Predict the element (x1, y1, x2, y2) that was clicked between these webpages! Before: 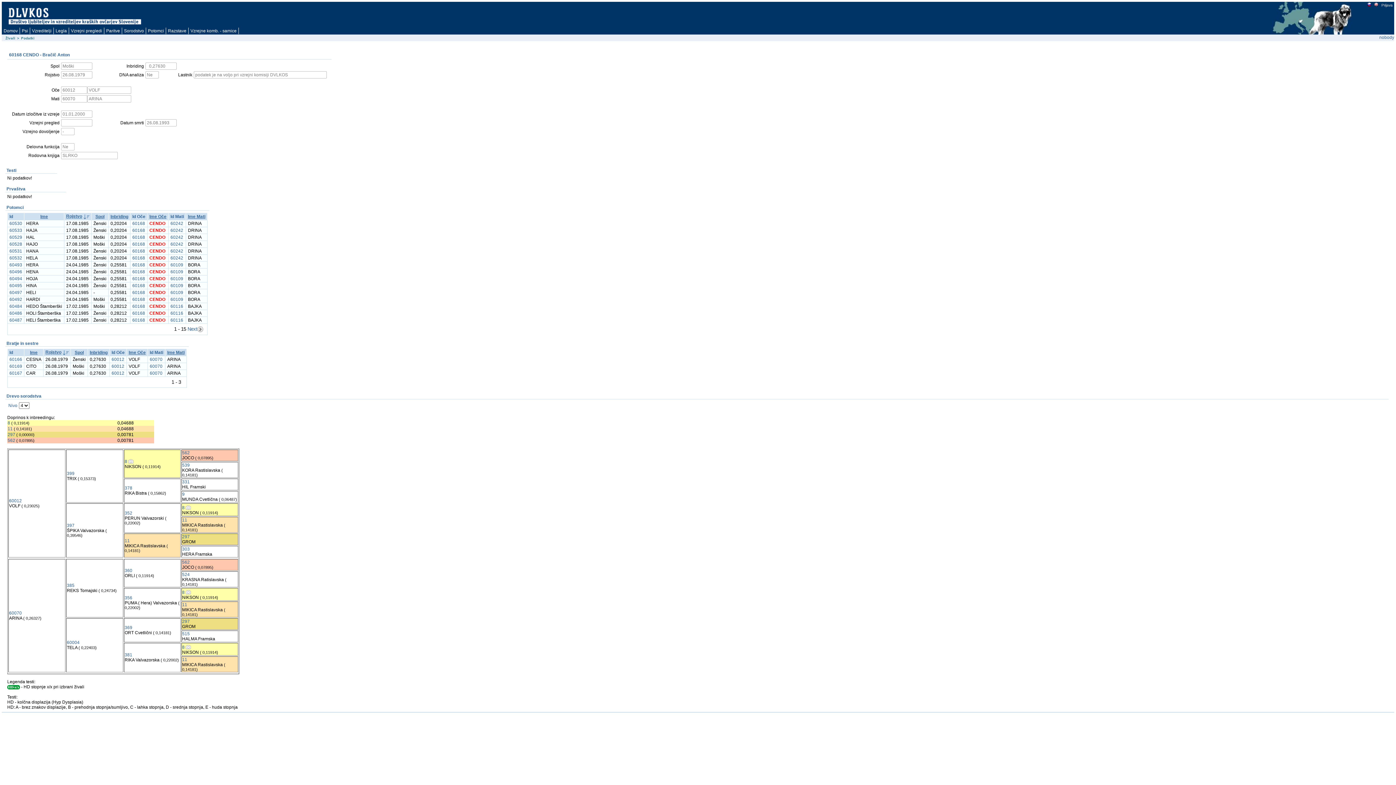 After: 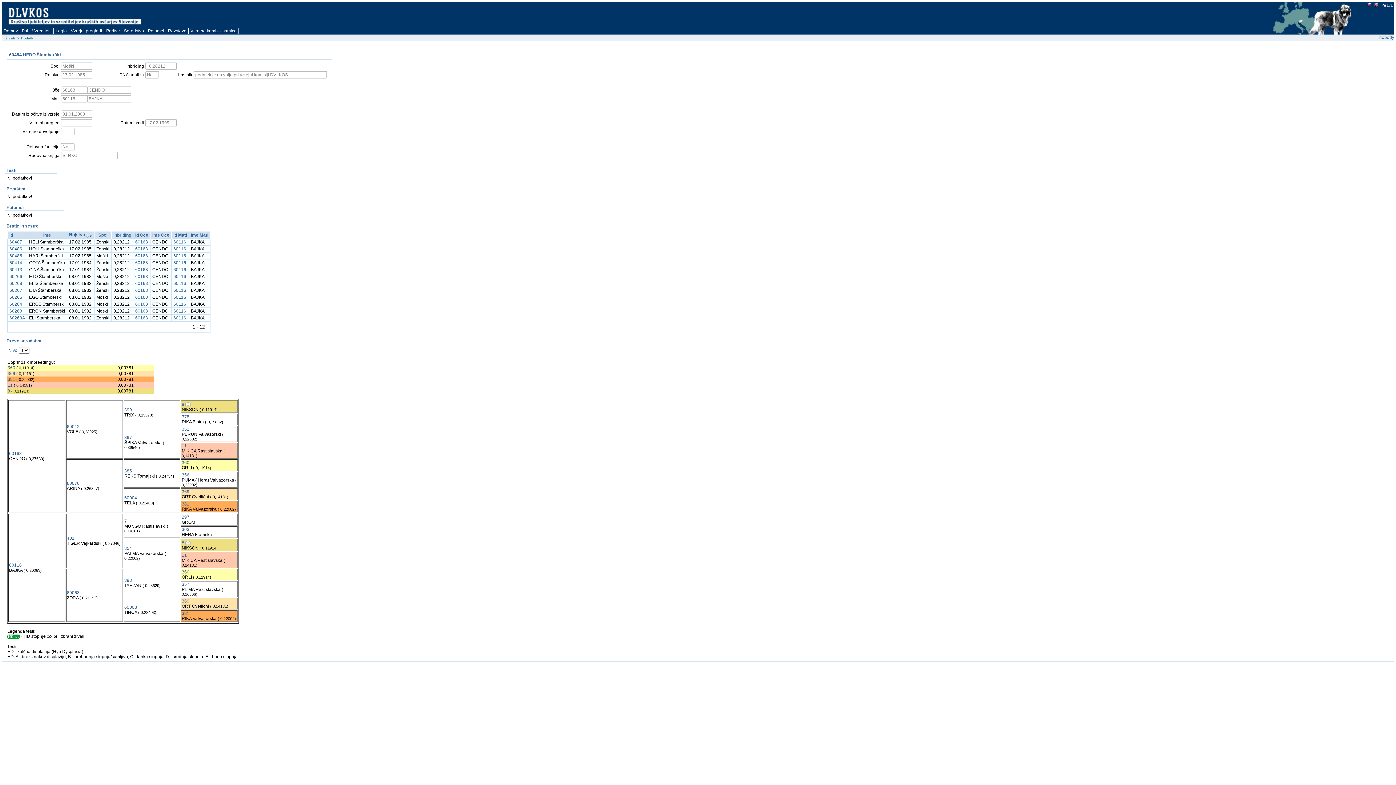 Action: bbox: (9, 304, 22, 309) label: 60484